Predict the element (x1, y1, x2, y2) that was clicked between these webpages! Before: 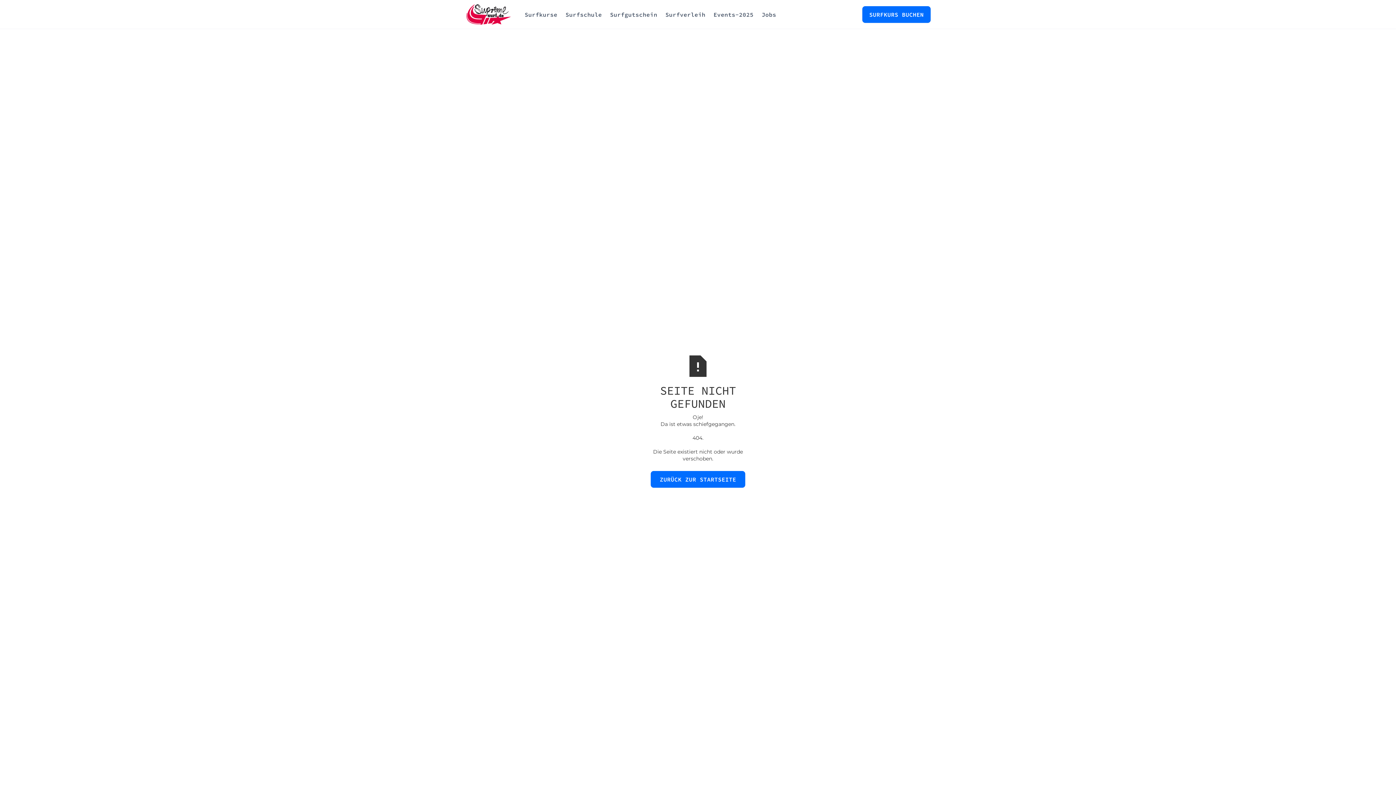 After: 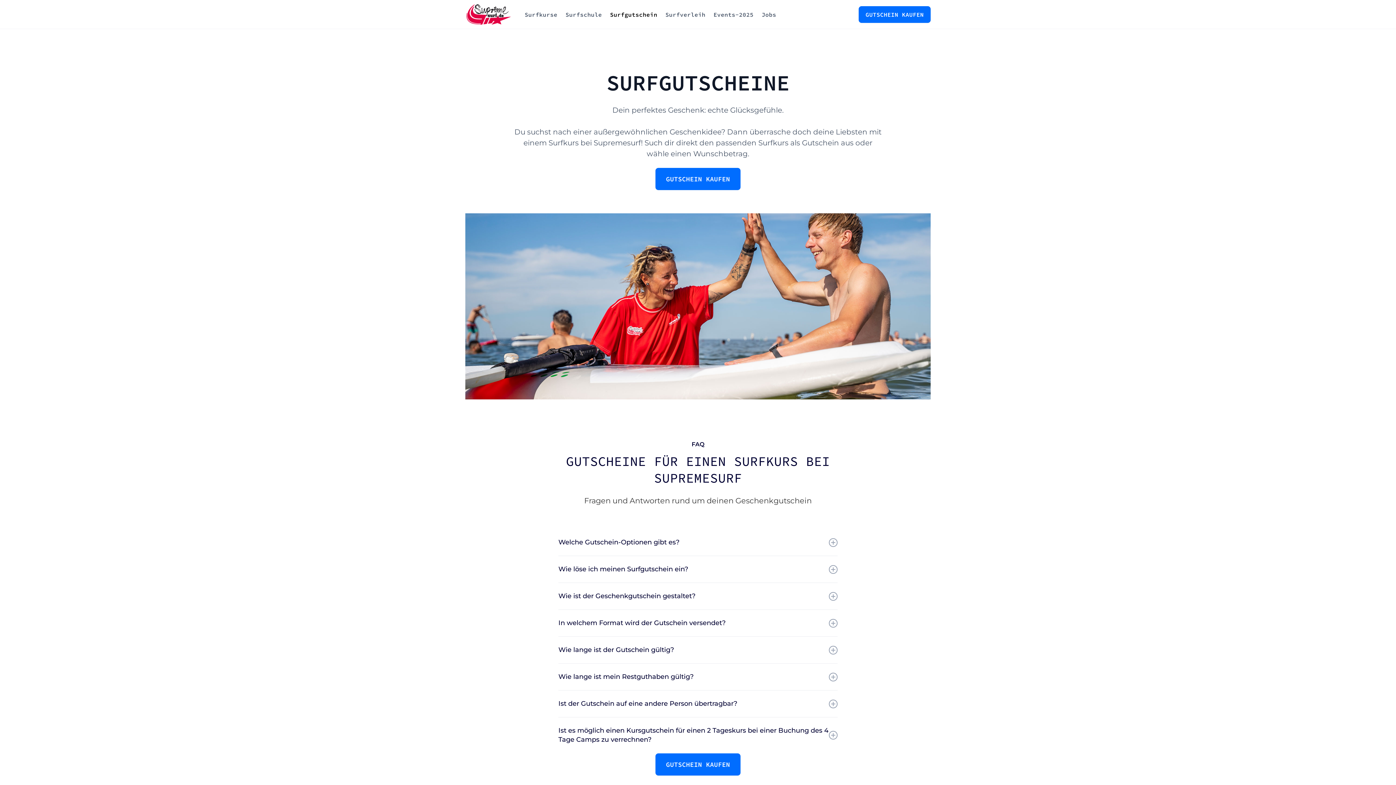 Action: label: Surfgutschein bbox: (606, 6, 661, 22)